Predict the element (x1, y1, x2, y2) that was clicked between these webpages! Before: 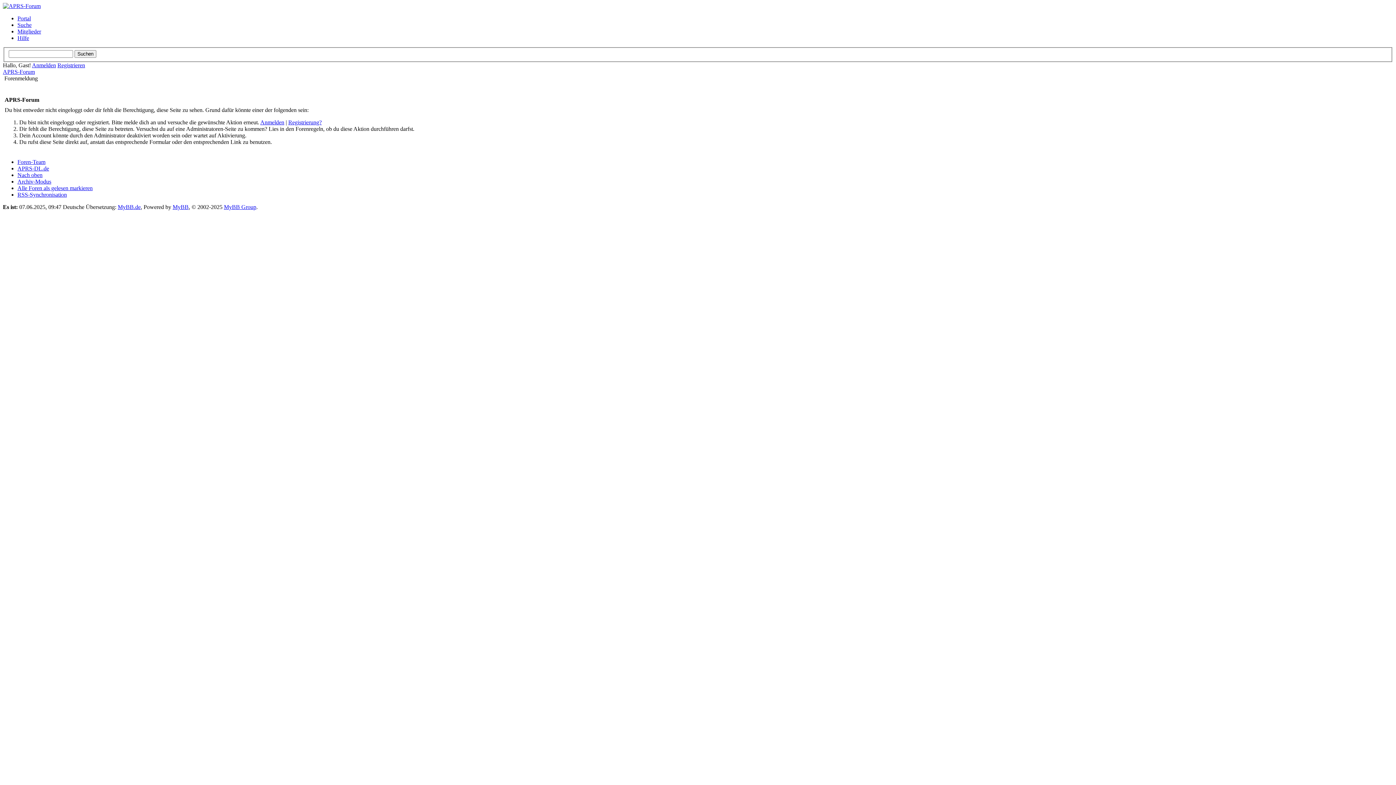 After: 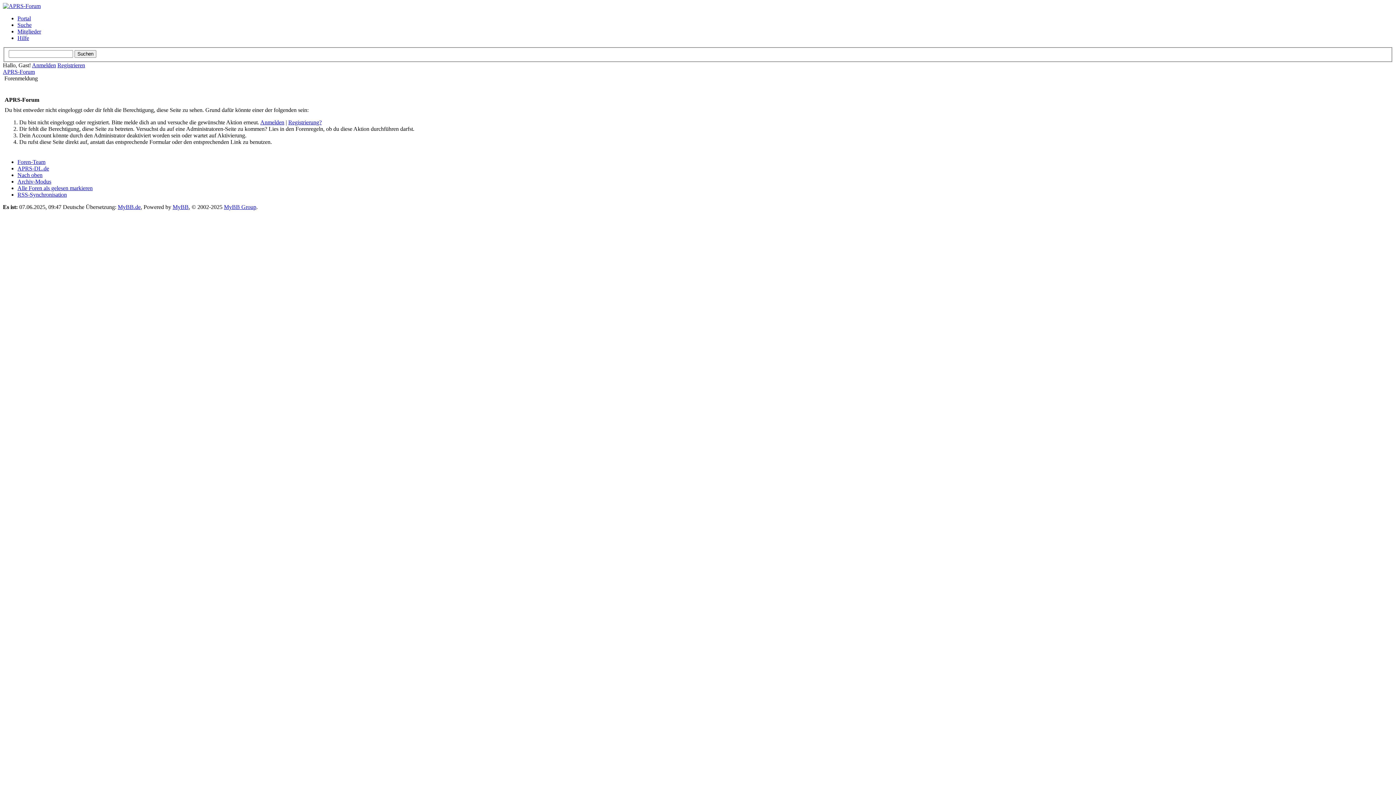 Action: bbox: (224, 203, 256, 210) label: MyBB Group